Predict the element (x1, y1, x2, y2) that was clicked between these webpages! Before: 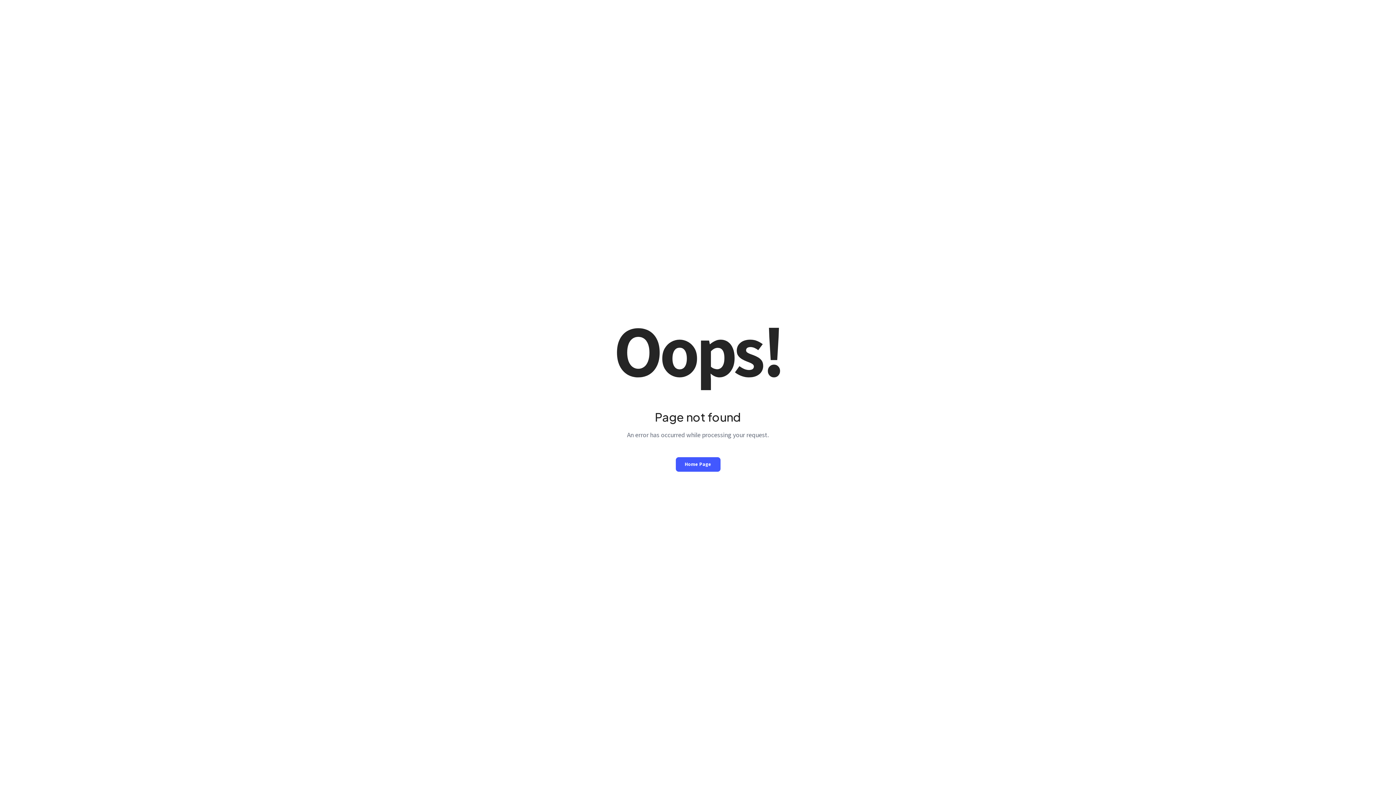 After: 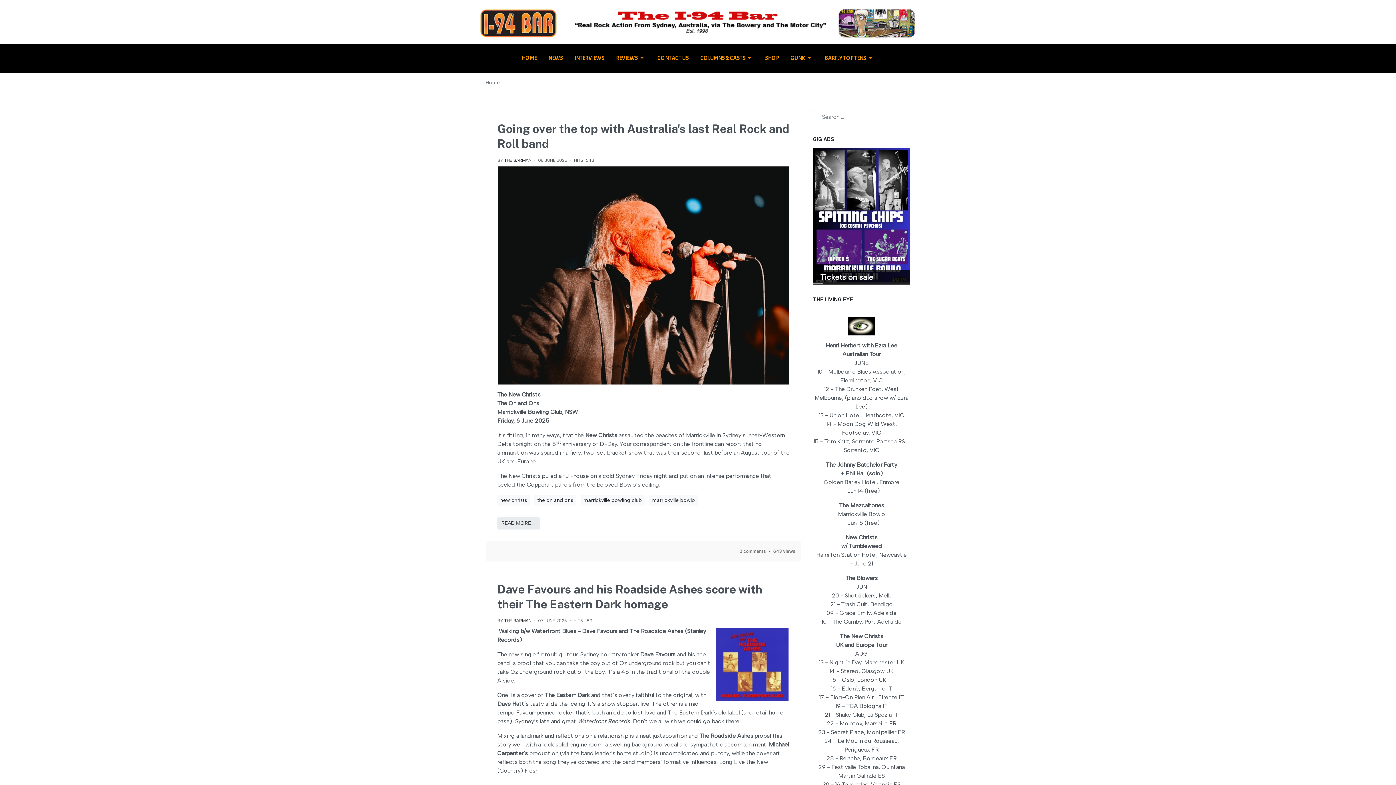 Action: label: Home Page bbox: (675, 457, 720, 471)